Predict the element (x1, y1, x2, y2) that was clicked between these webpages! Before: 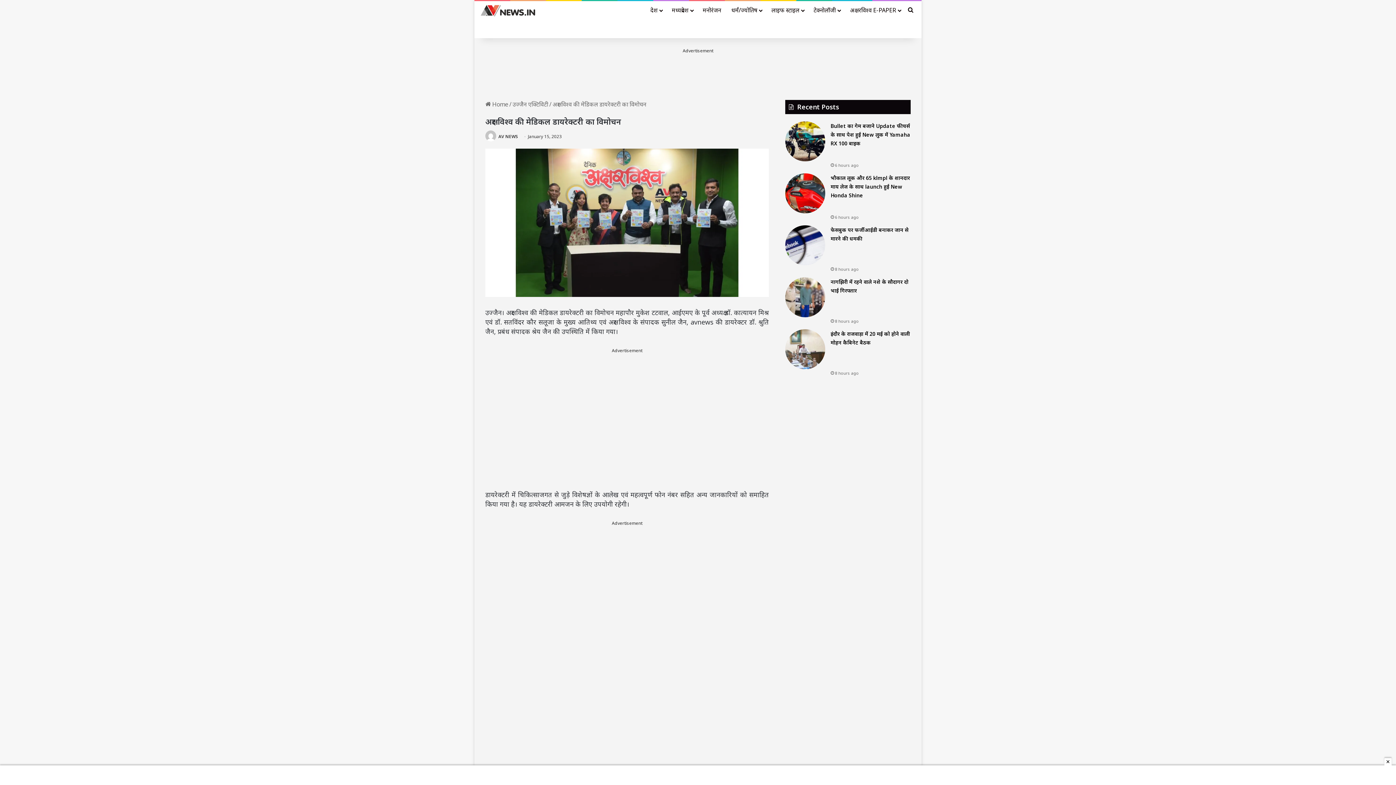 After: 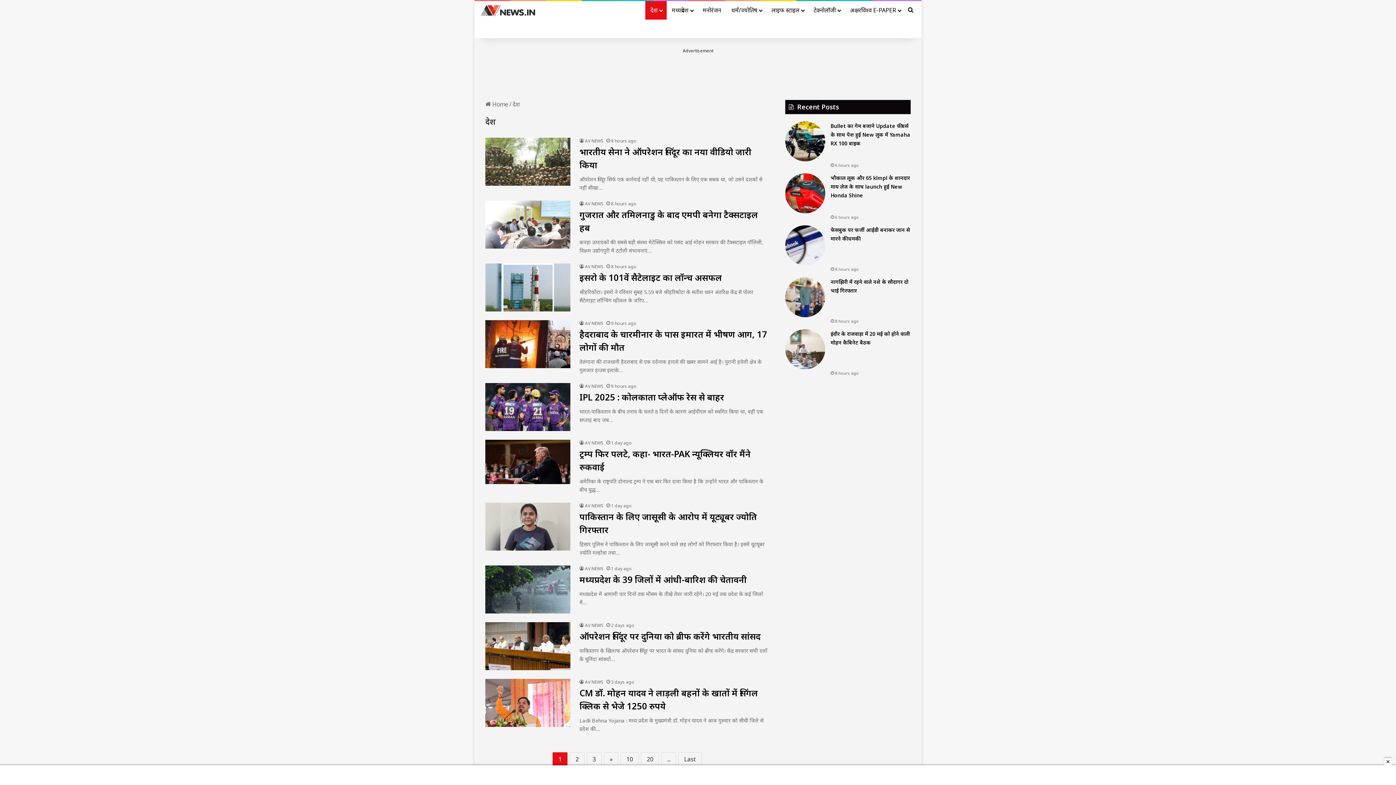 Action: label: देश bbox: (645, 1, 666, 19)